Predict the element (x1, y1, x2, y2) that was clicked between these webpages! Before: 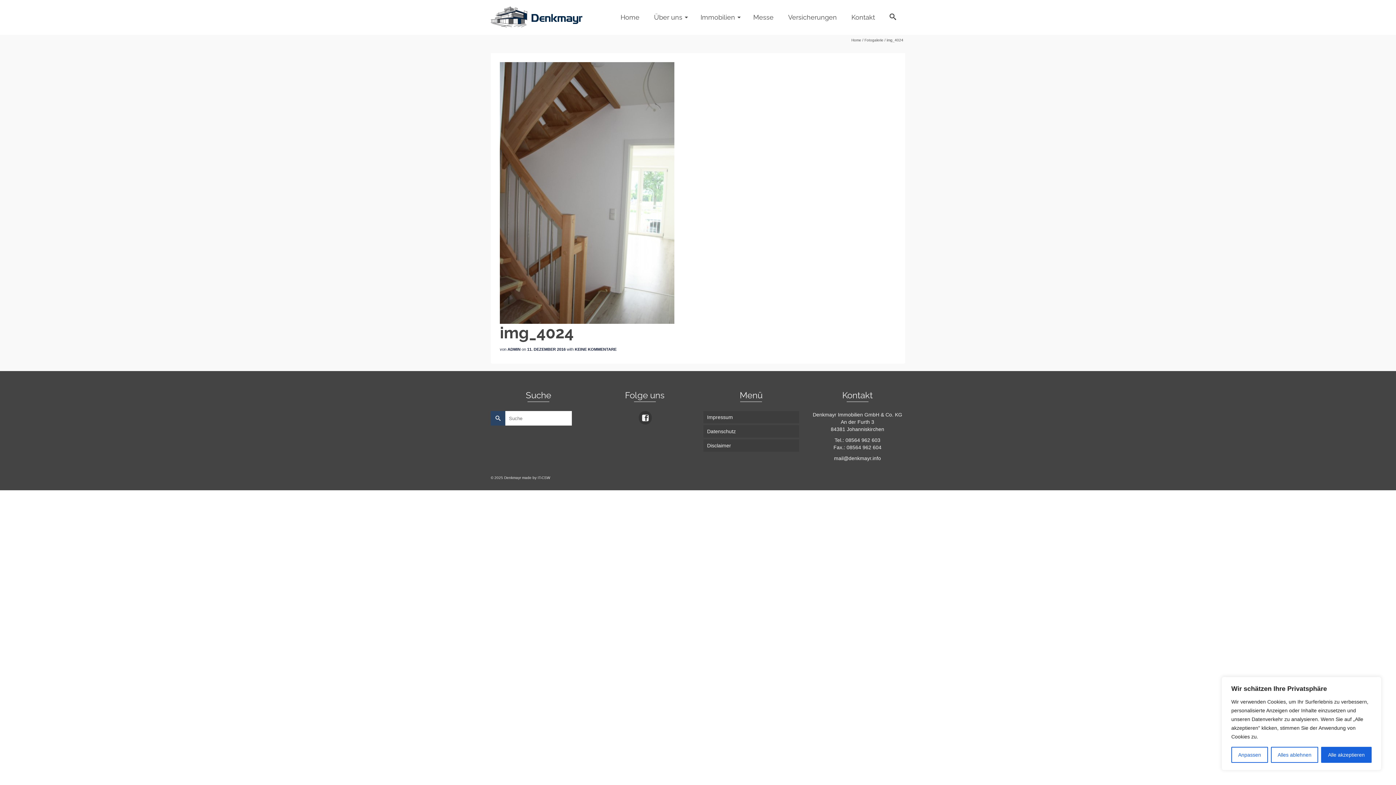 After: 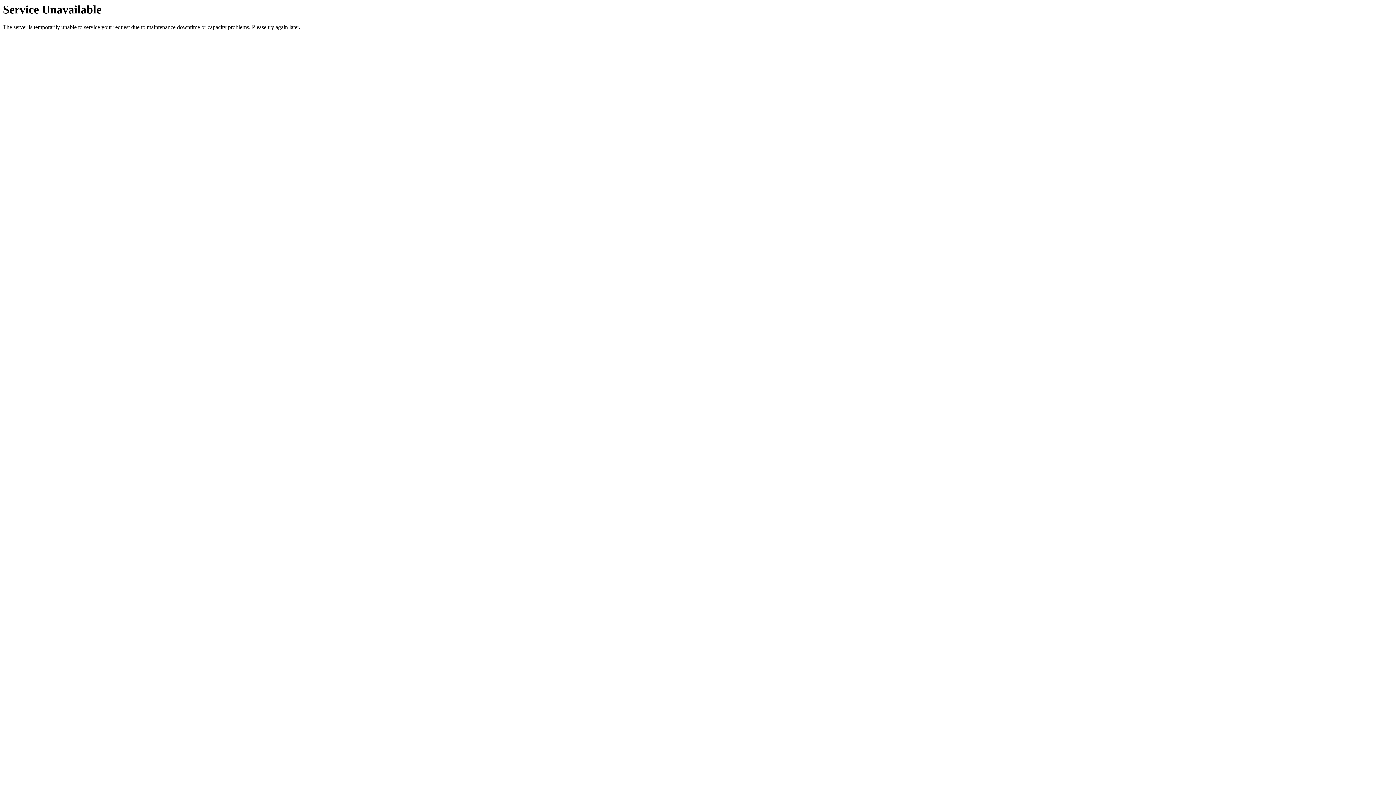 Action: label: Datenschutz bbox: (703, 425, 799, 437)